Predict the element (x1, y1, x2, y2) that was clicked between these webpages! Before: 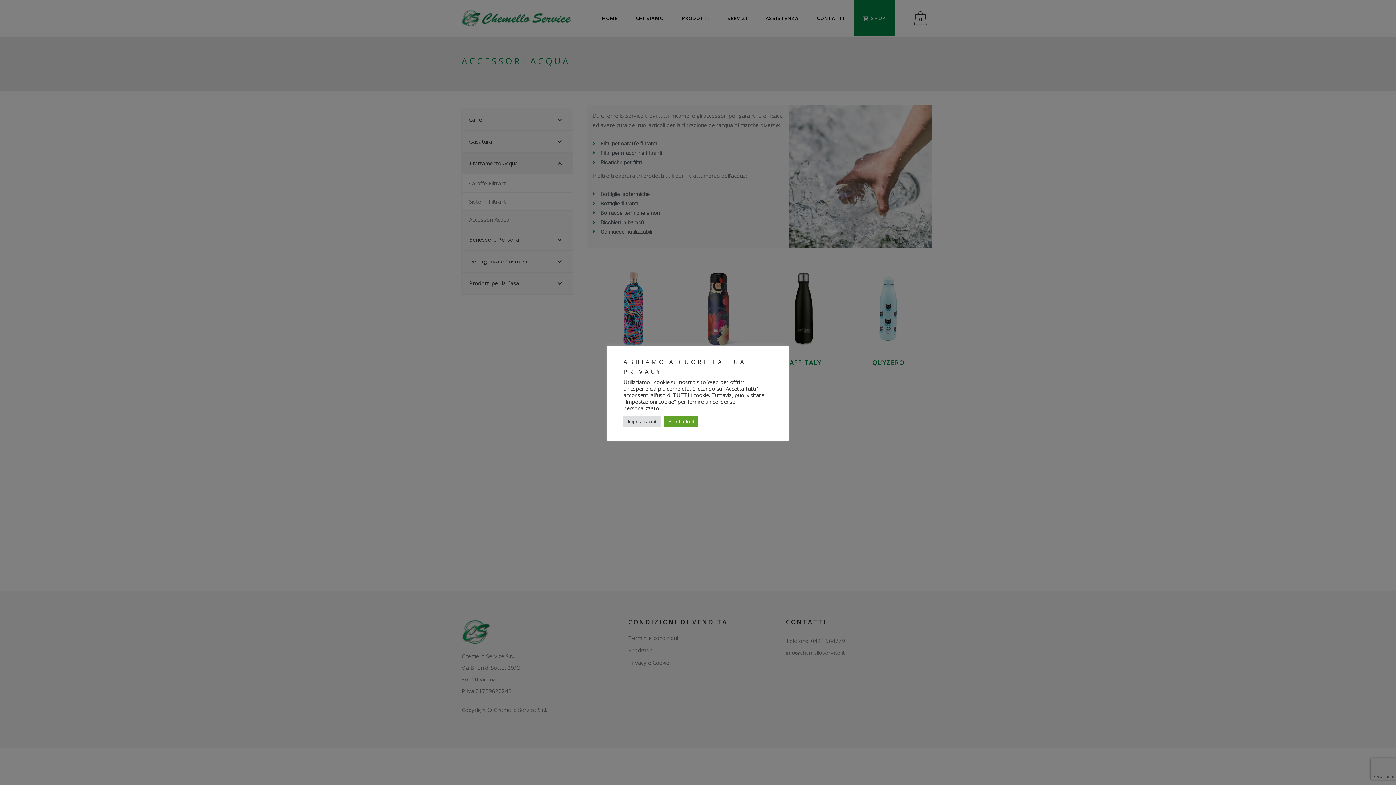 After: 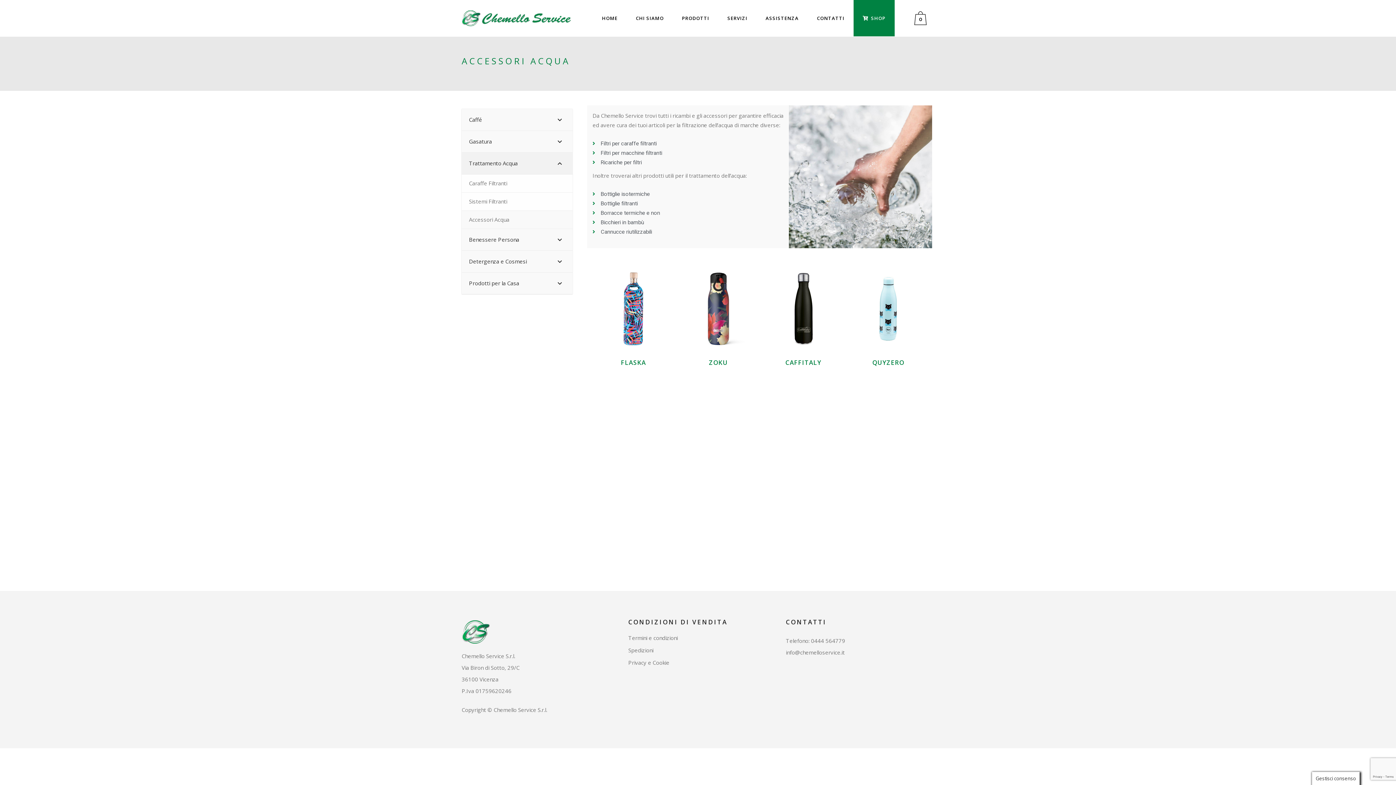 Action: bbox: (664, 416, 698, 427) label: Accetta tutti